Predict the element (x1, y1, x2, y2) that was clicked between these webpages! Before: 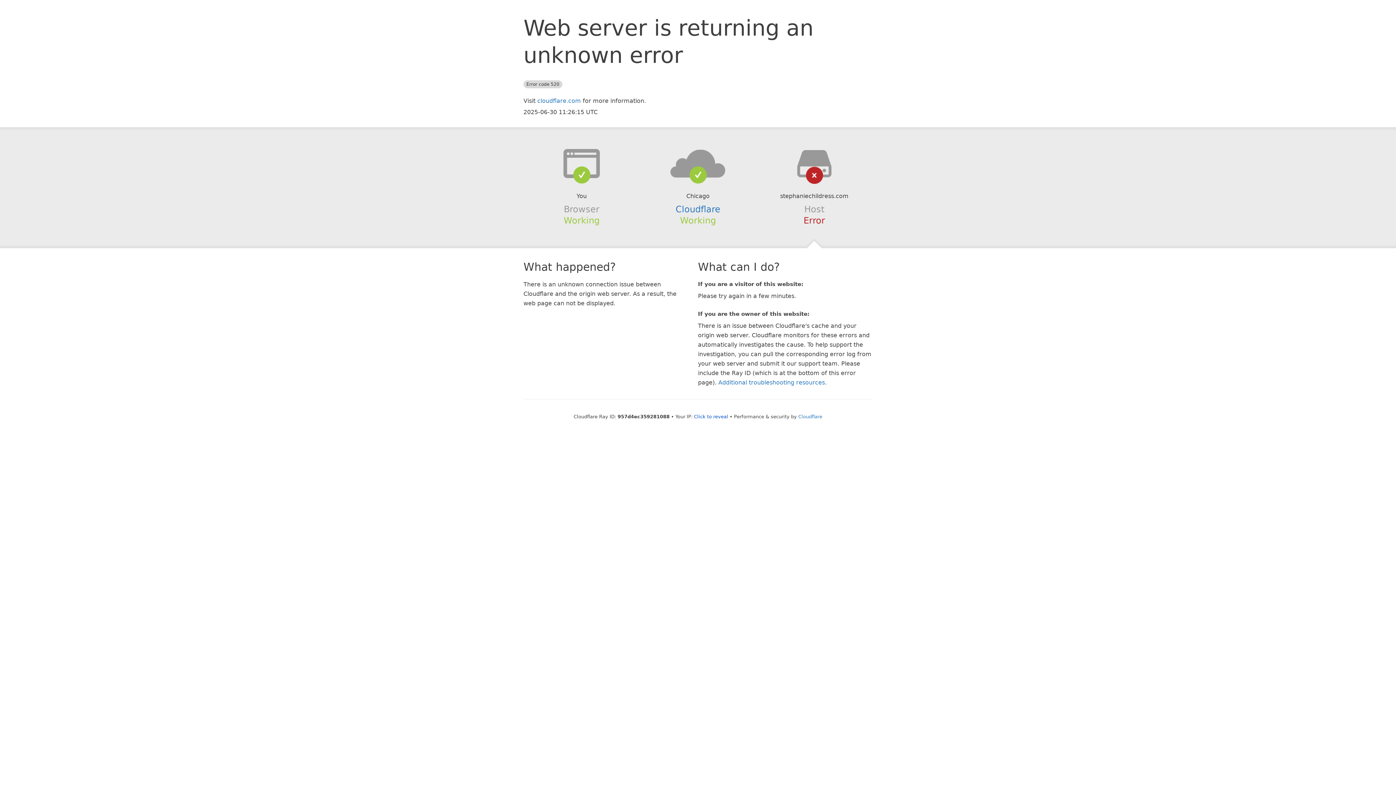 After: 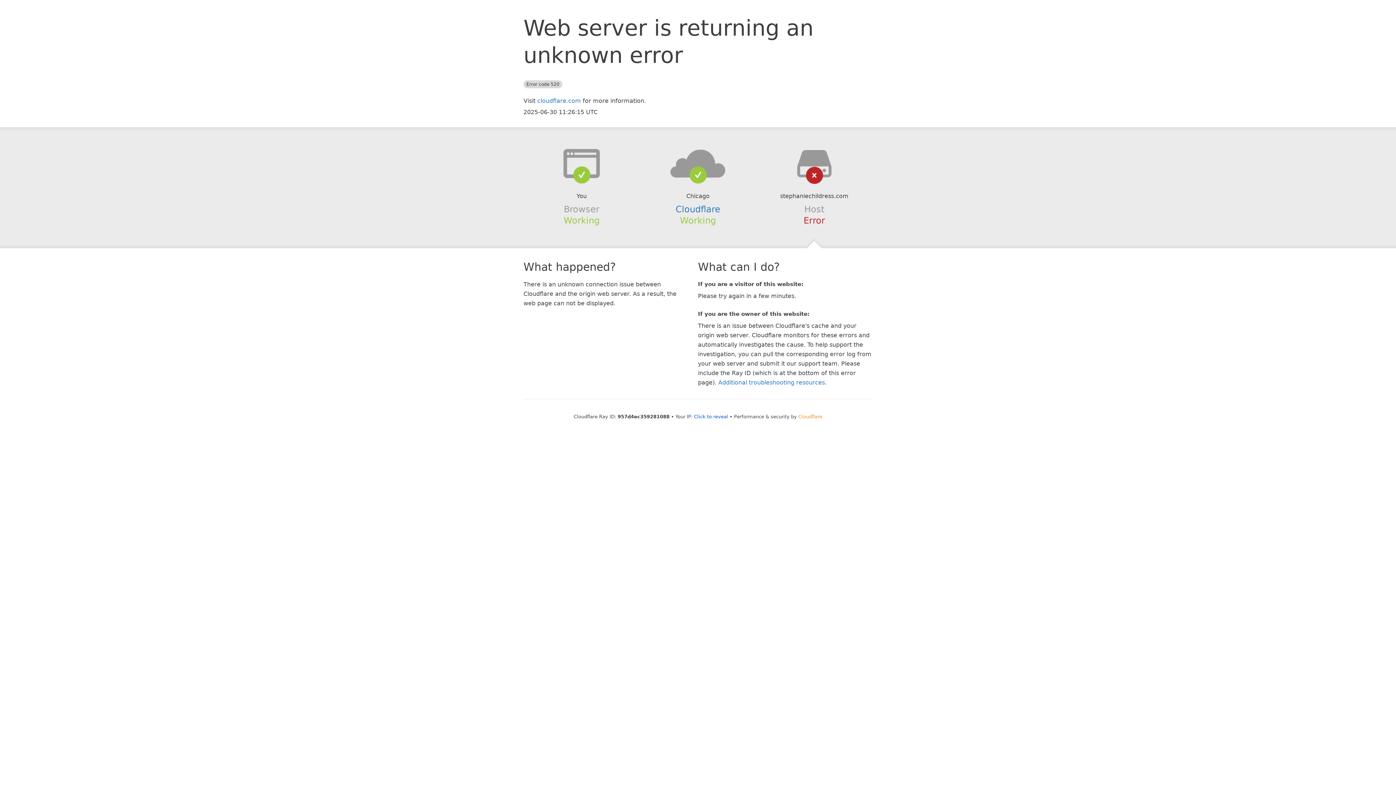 Action: label: Cloudflare bbox: (798, 414, 822, 419)